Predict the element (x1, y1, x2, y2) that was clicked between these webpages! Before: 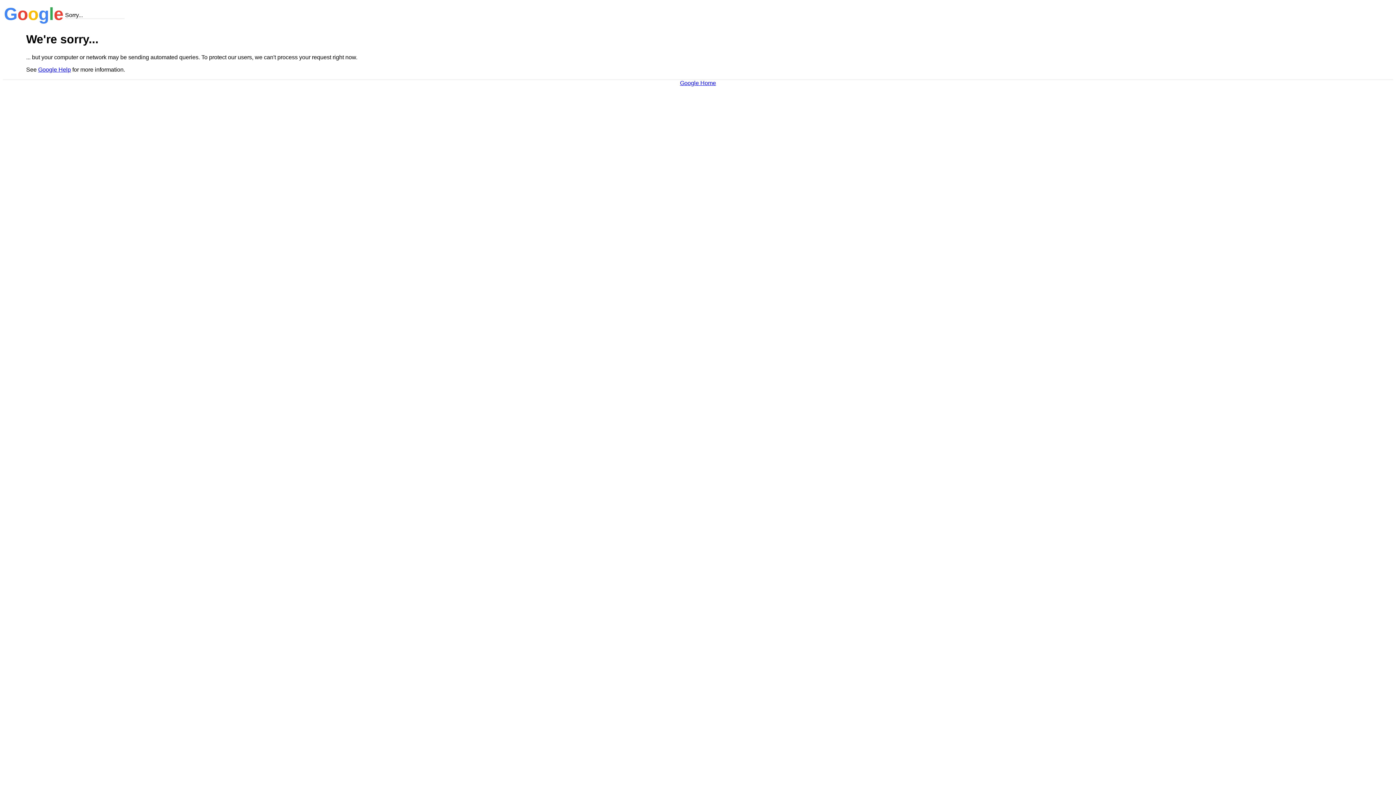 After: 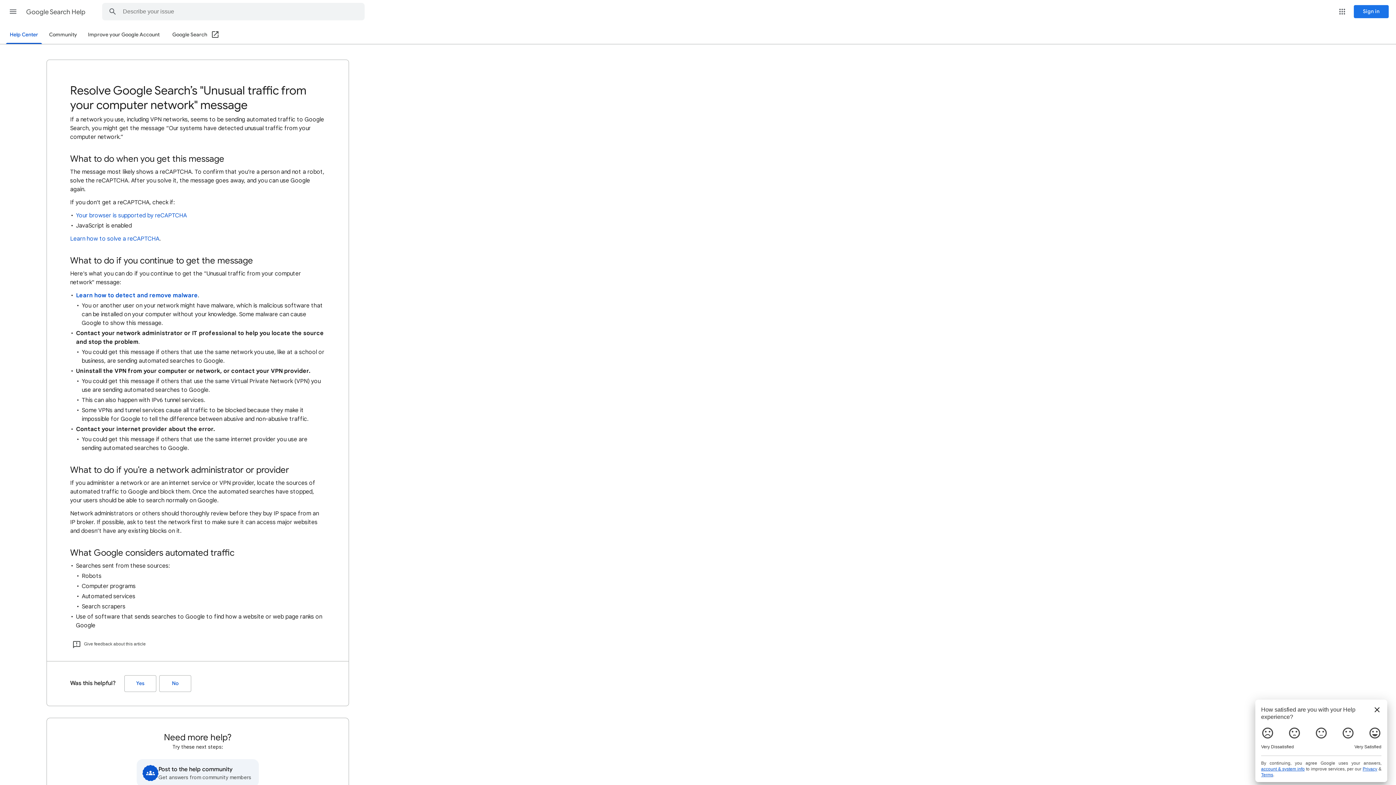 Action: label: Google Help bbox: (38, 66, 70, 72)